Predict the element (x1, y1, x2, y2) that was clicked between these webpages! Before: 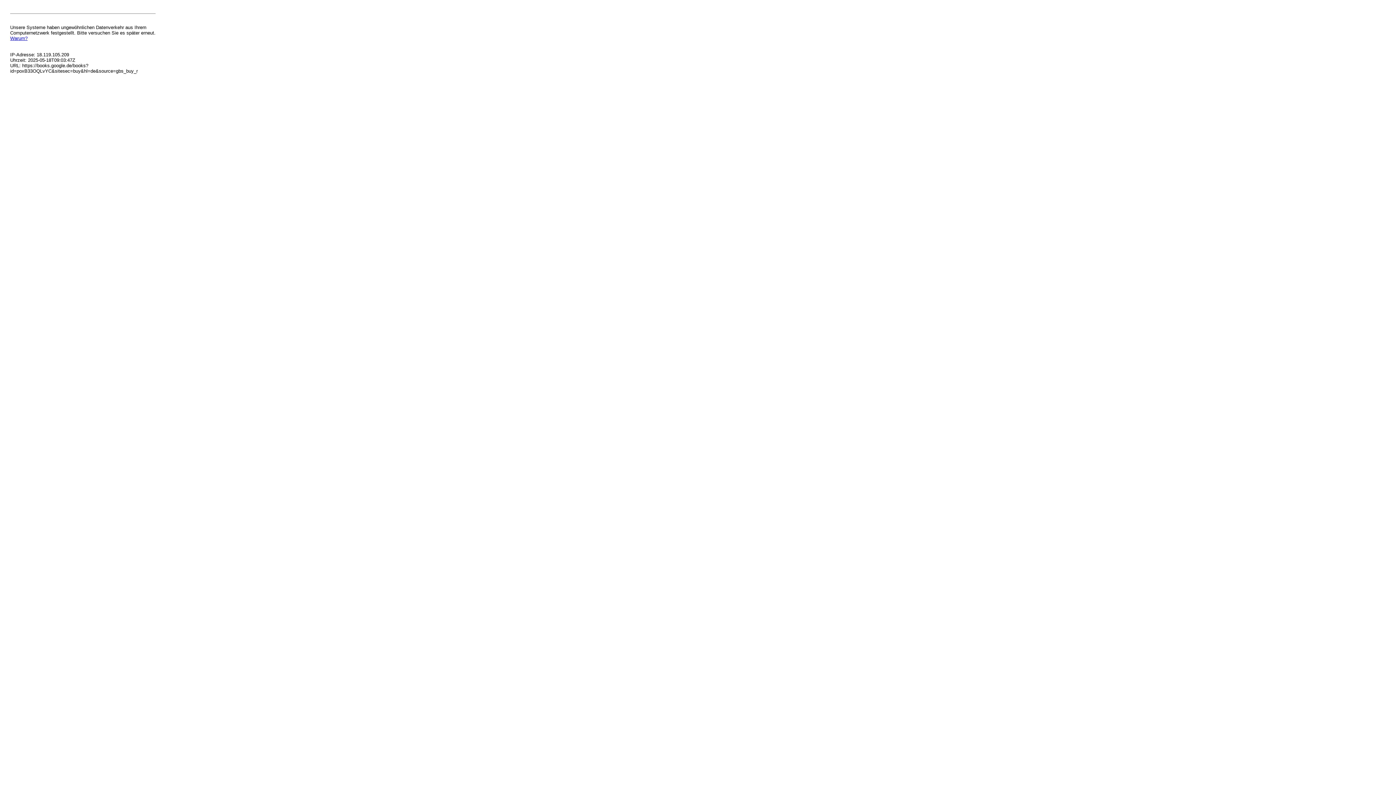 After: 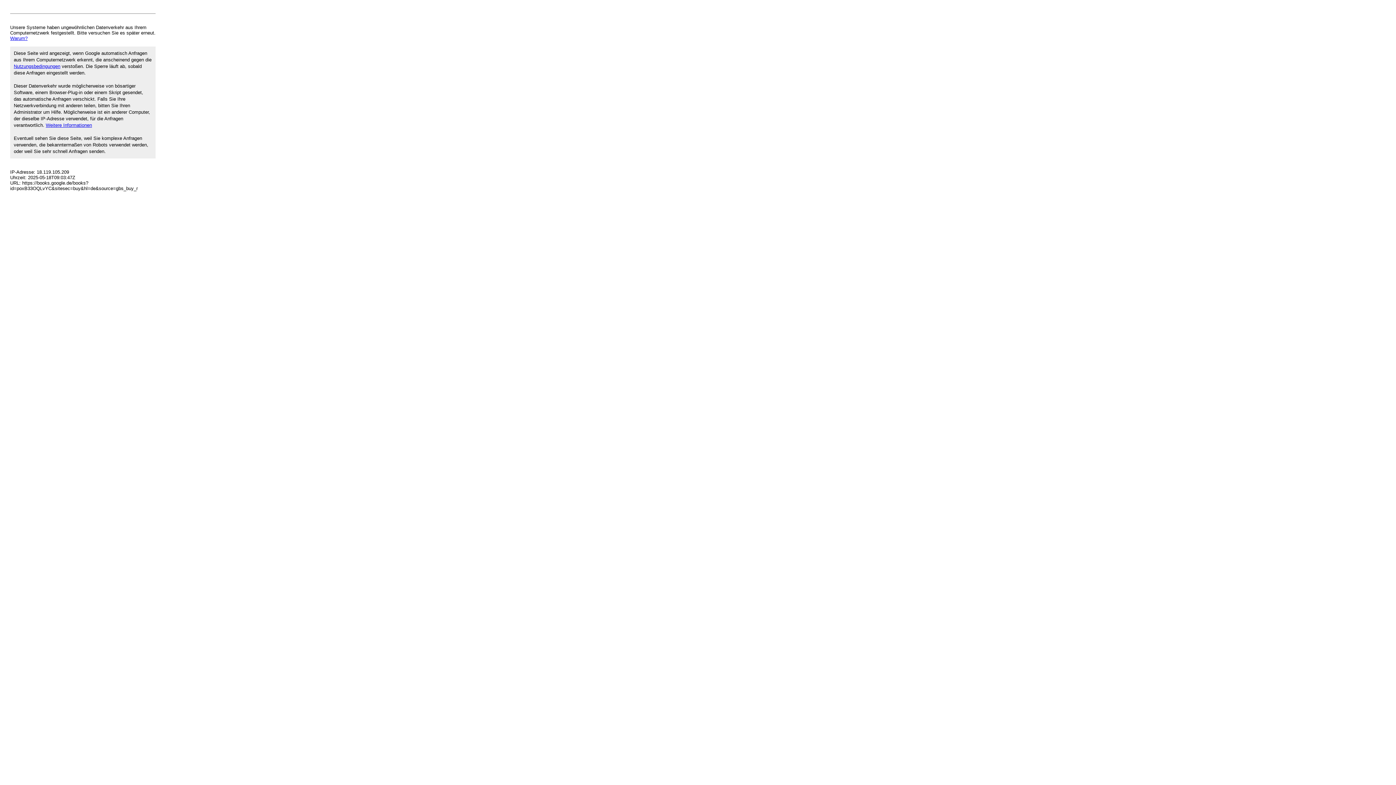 Action: bbox: (10, 35, 27, 41) label: Warum?